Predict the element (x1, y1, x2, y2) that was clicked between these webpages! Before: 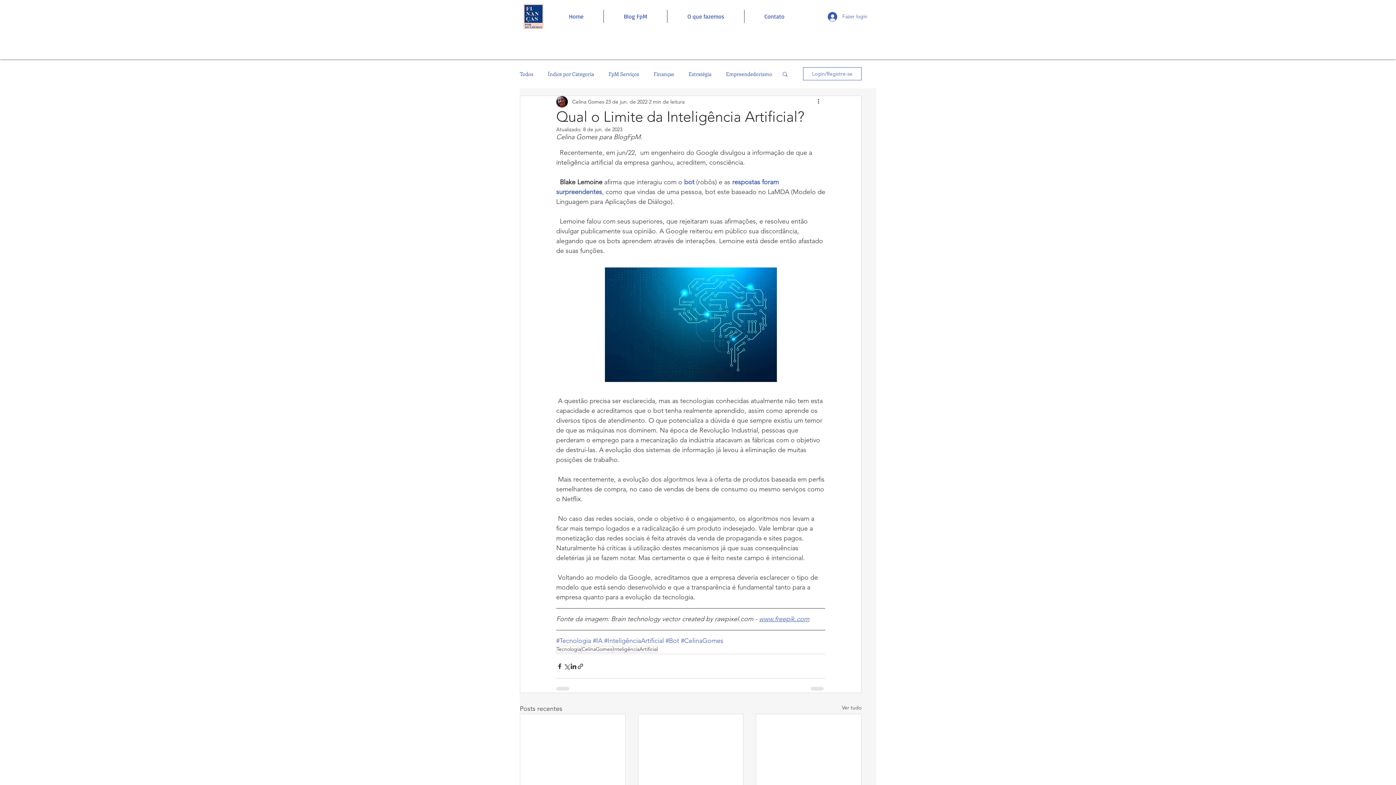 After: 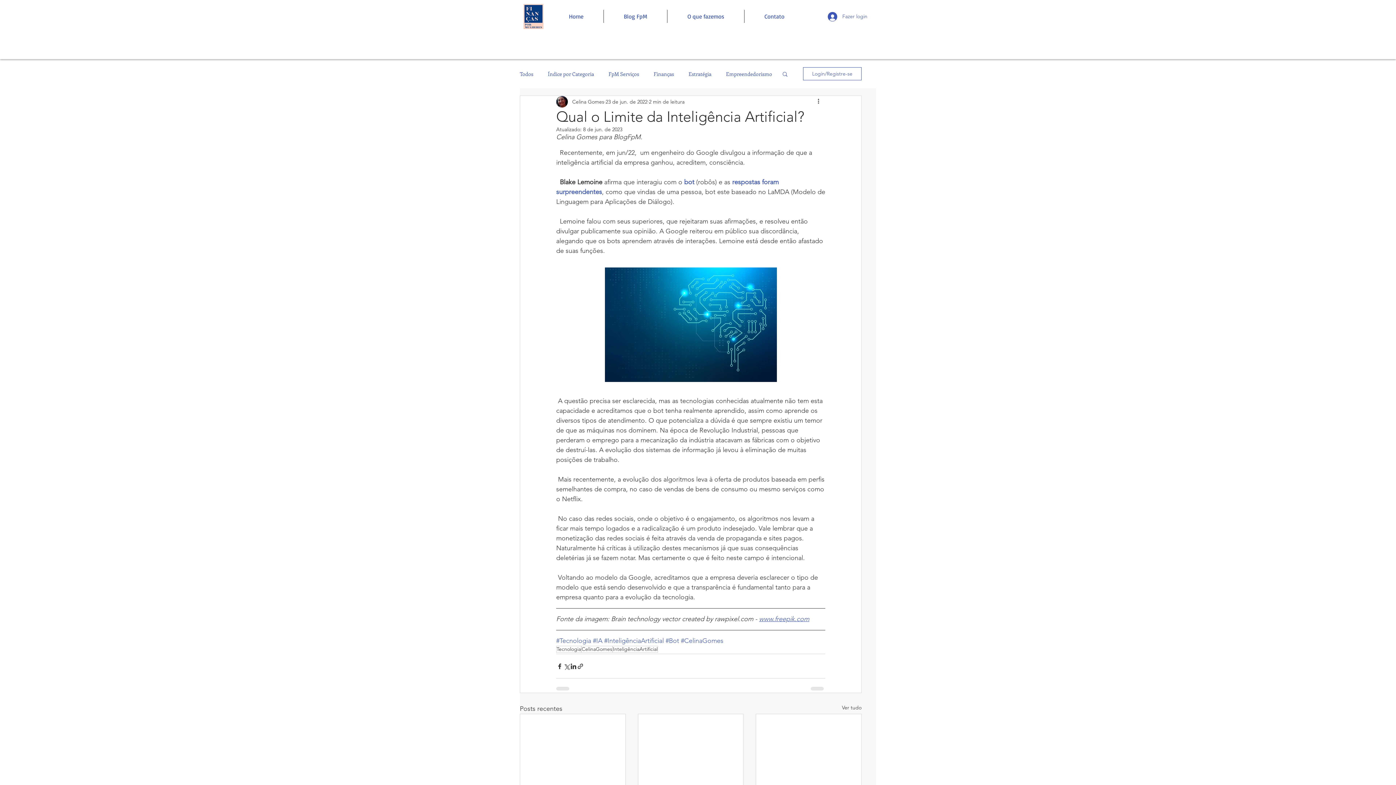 Action: label: bot bbox: (684, 178, 694, 186)